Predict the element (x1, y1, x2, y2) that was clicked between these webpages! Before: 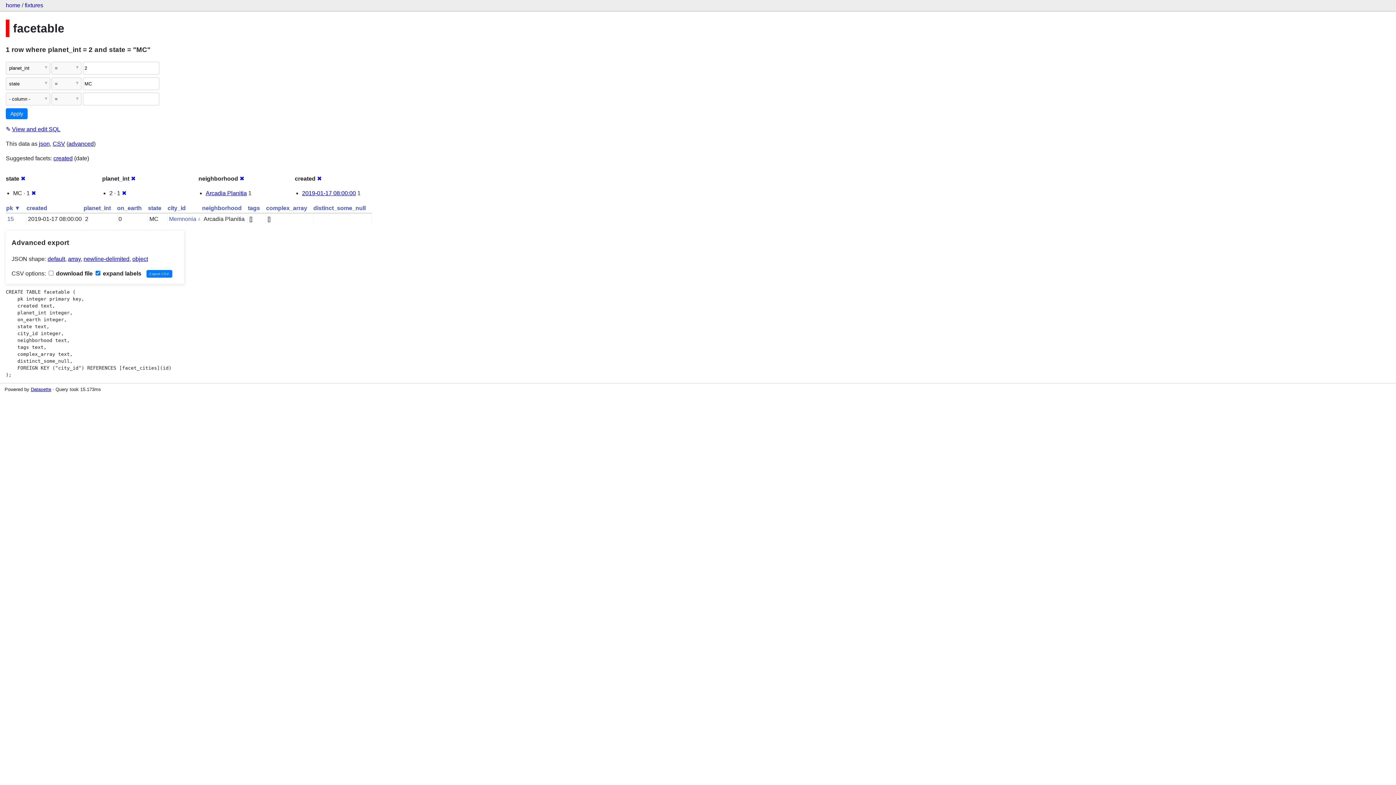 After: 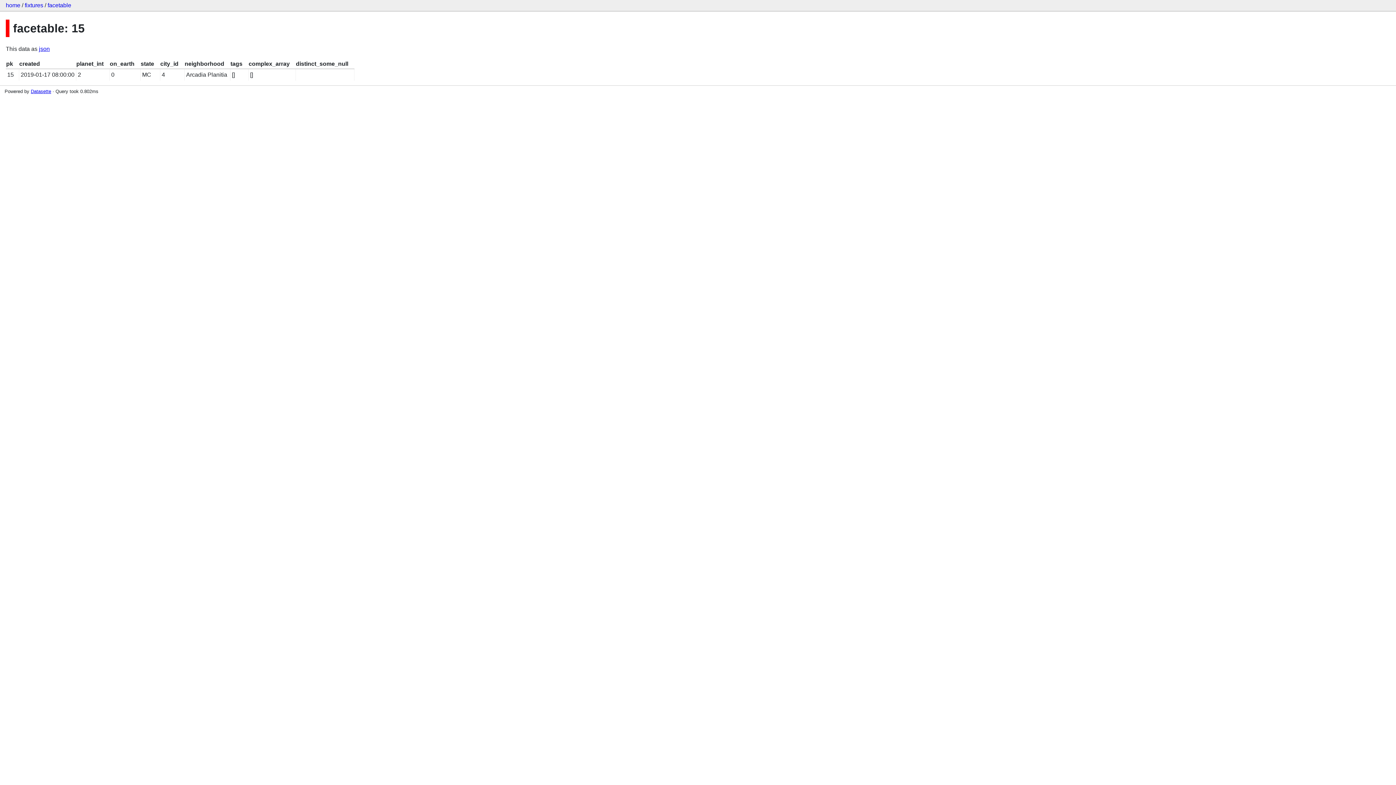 Action: bbox: (7, 216, 13, 222) label: 15